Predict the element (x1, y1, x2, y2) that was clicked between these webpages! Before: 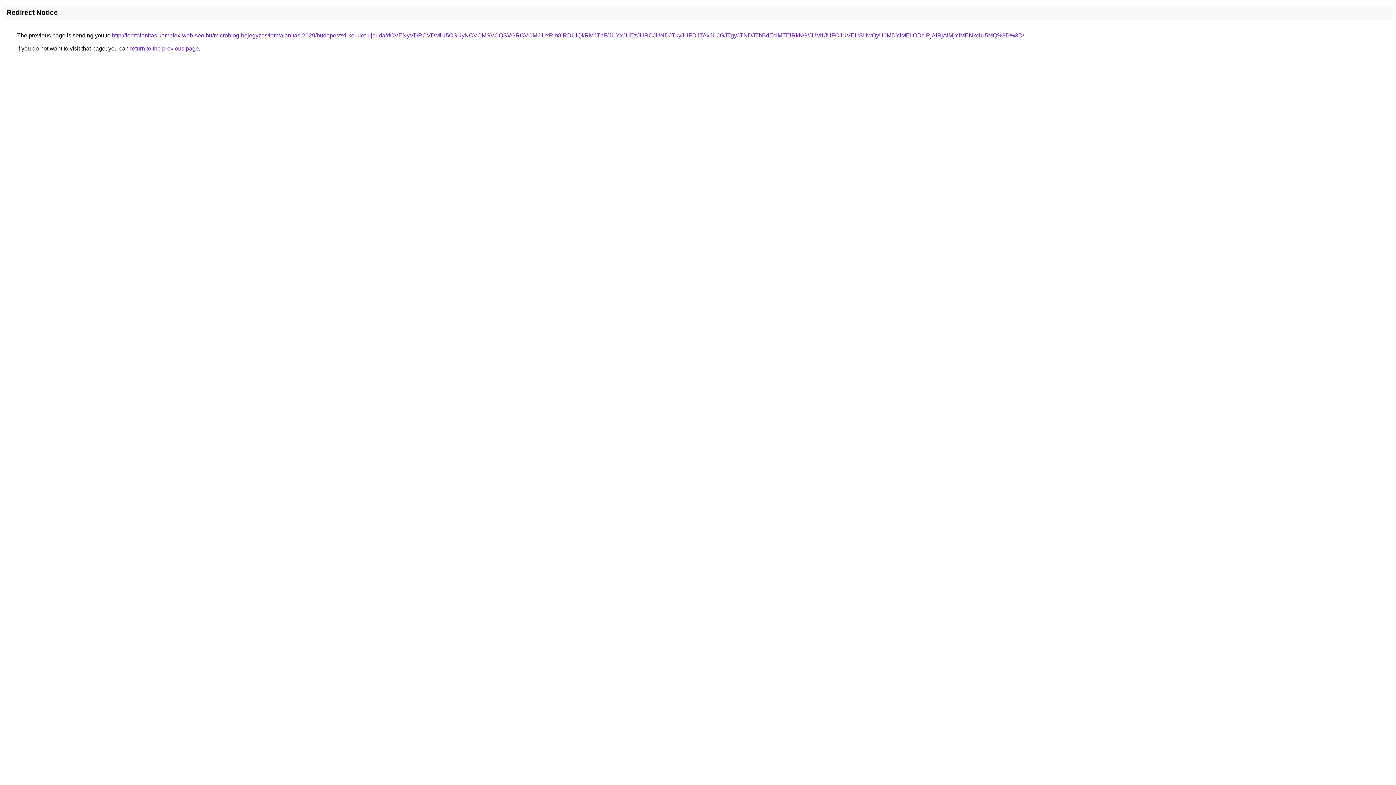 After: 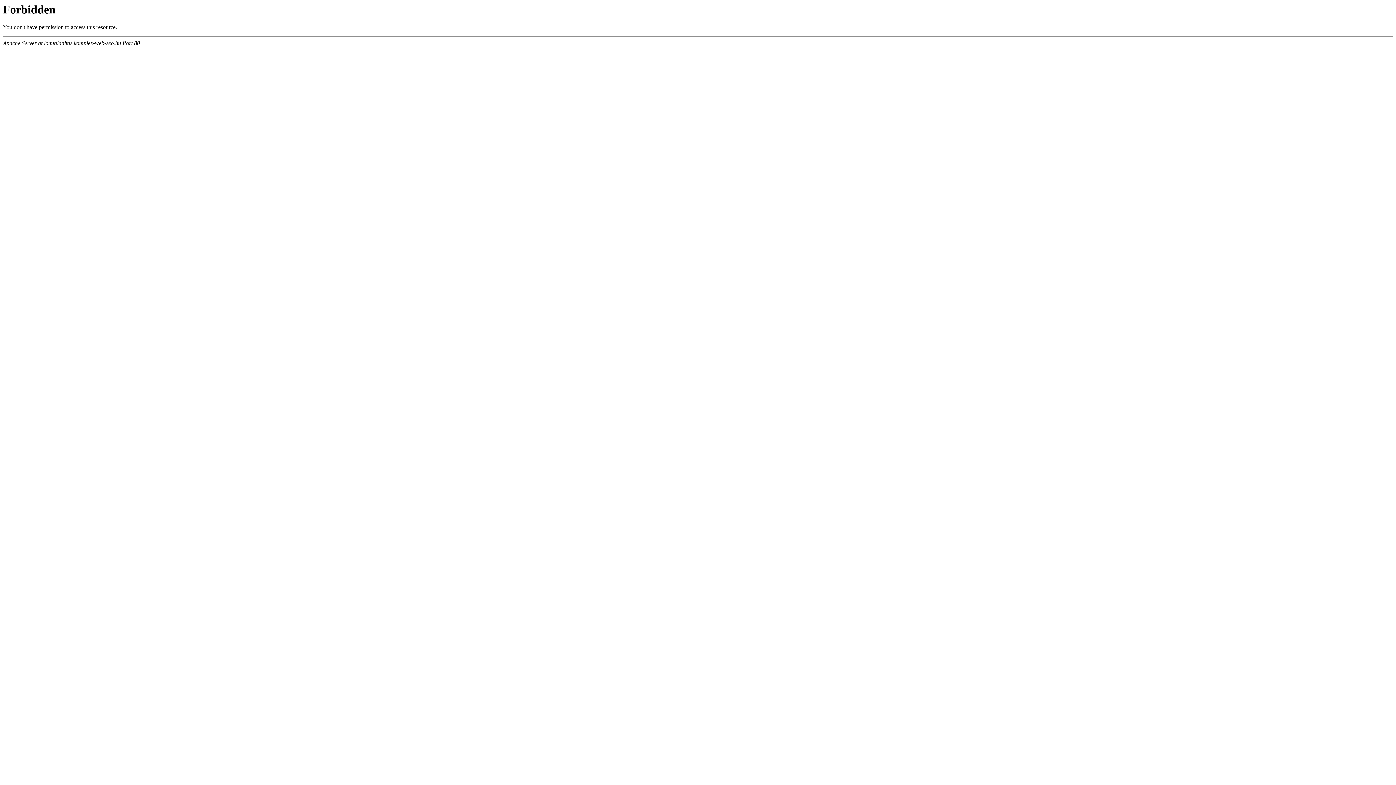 Action: label: http://lomtalanitas.komplex-web-seo.hu/microblog-bejegyzes/lomtalanitas-2029/budapest/xi-kerulet-ujbuda/dCVENyVDRCVDMiU5OSUyNCVCMSVCQSVGRCVCMCUxRm8lRDUlQkRMJThF/JUYxJUEzJURCJUNDJTkyJUFDJTAxJUJGJTgyJTNDJThBdEclMTElRkNG/JUM1JUFCJUVEUSUwQyU0MDYlMEIlODclRjAlRjAlMjYlMENkciU5MQ%3D%3D/ bbox: (112, 32, 1024, 38)